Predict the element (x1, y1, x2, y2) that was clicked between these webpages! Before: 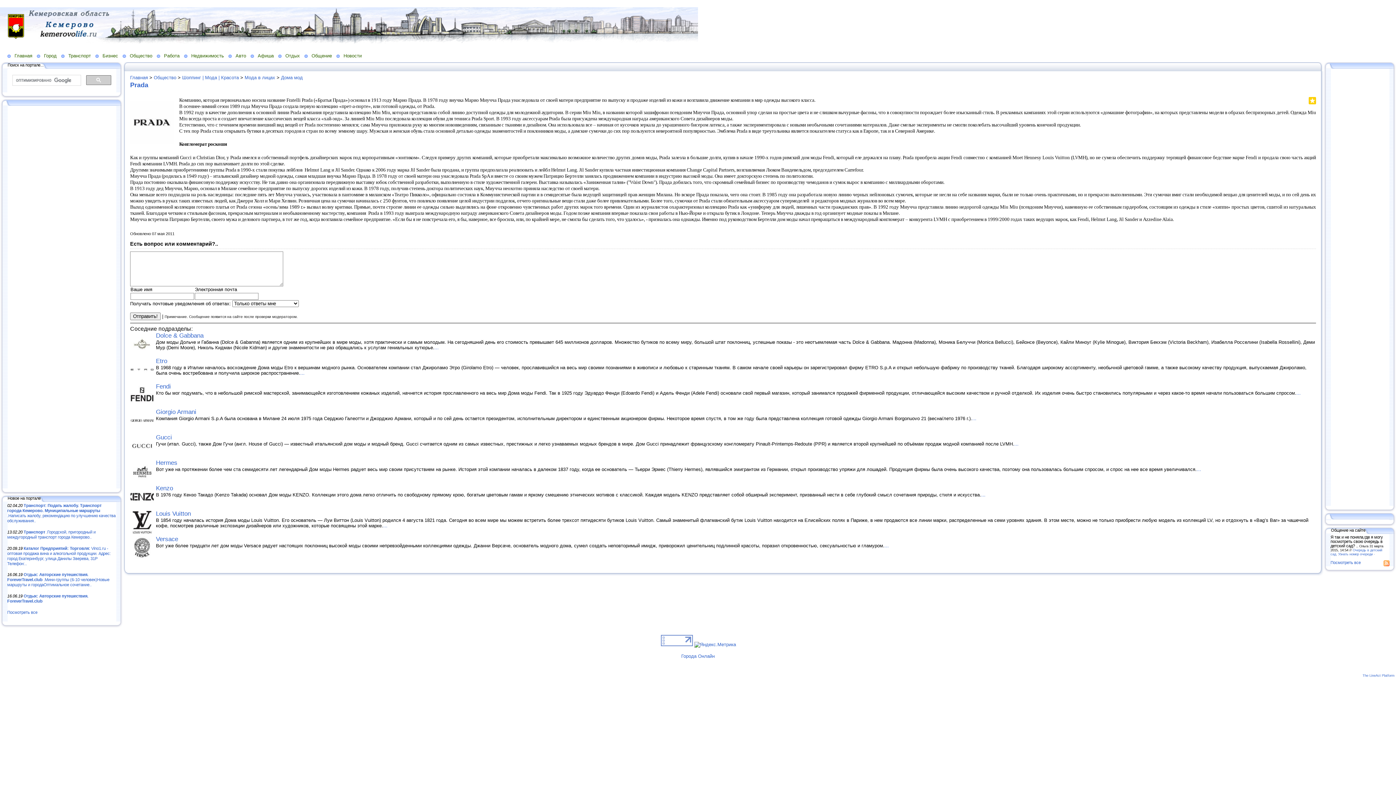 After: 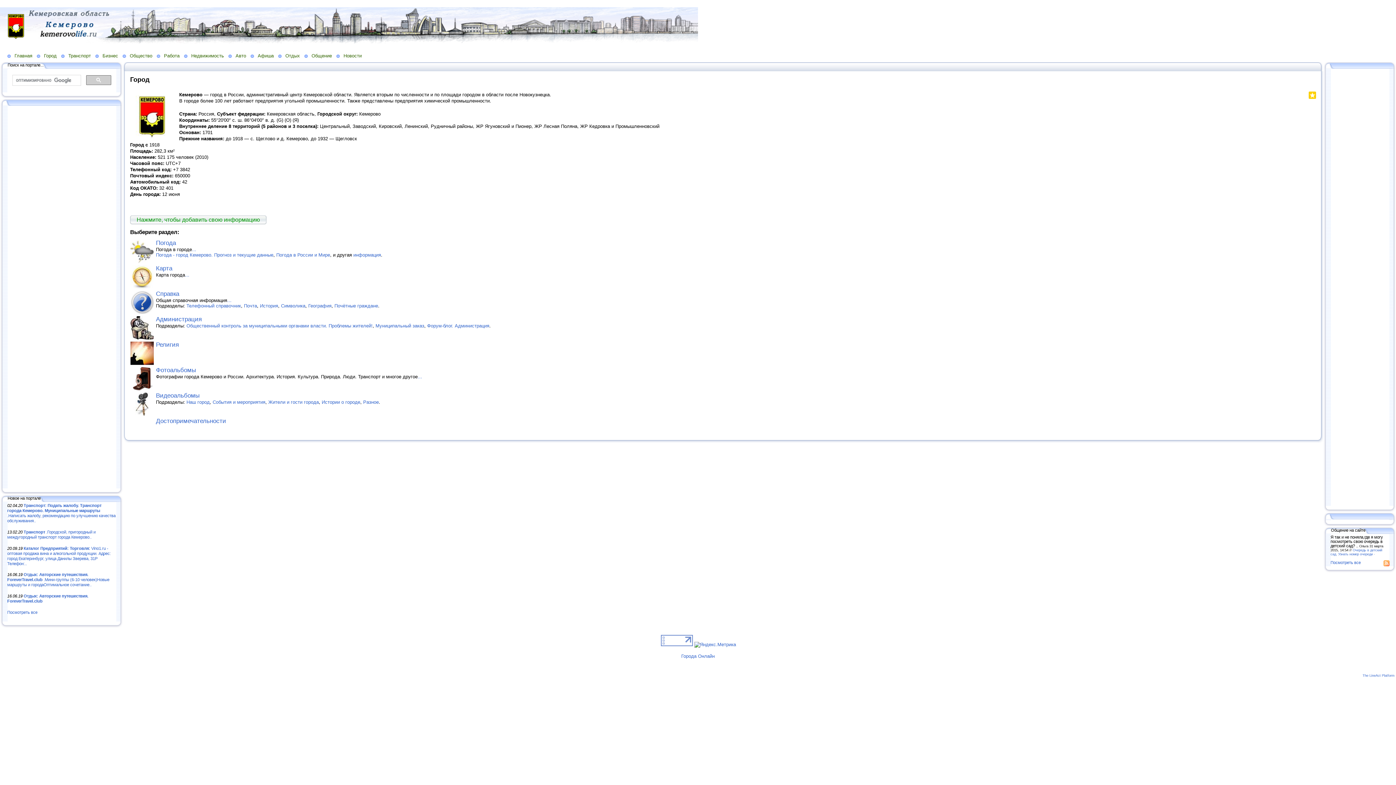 Action: label: Город bbox: (36, 52, 61, 58)